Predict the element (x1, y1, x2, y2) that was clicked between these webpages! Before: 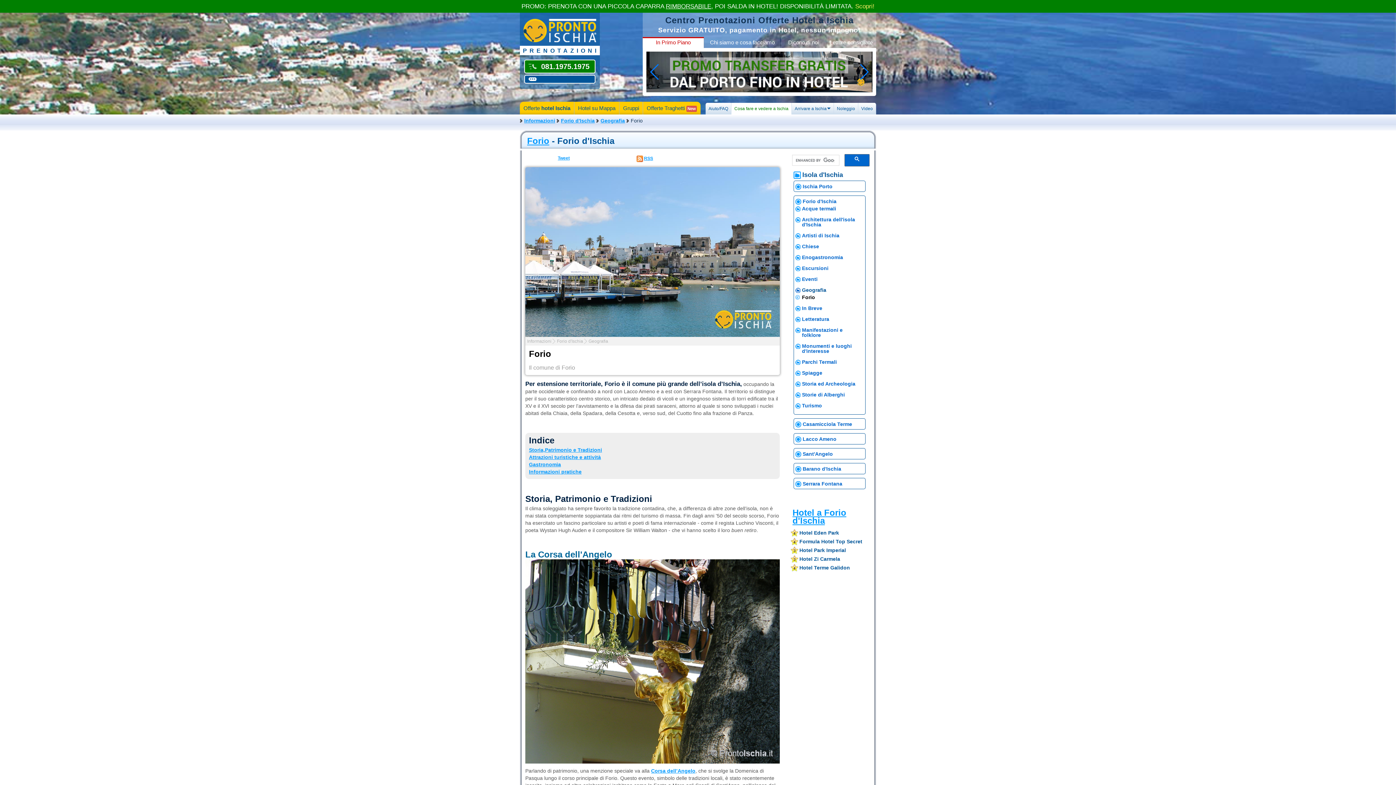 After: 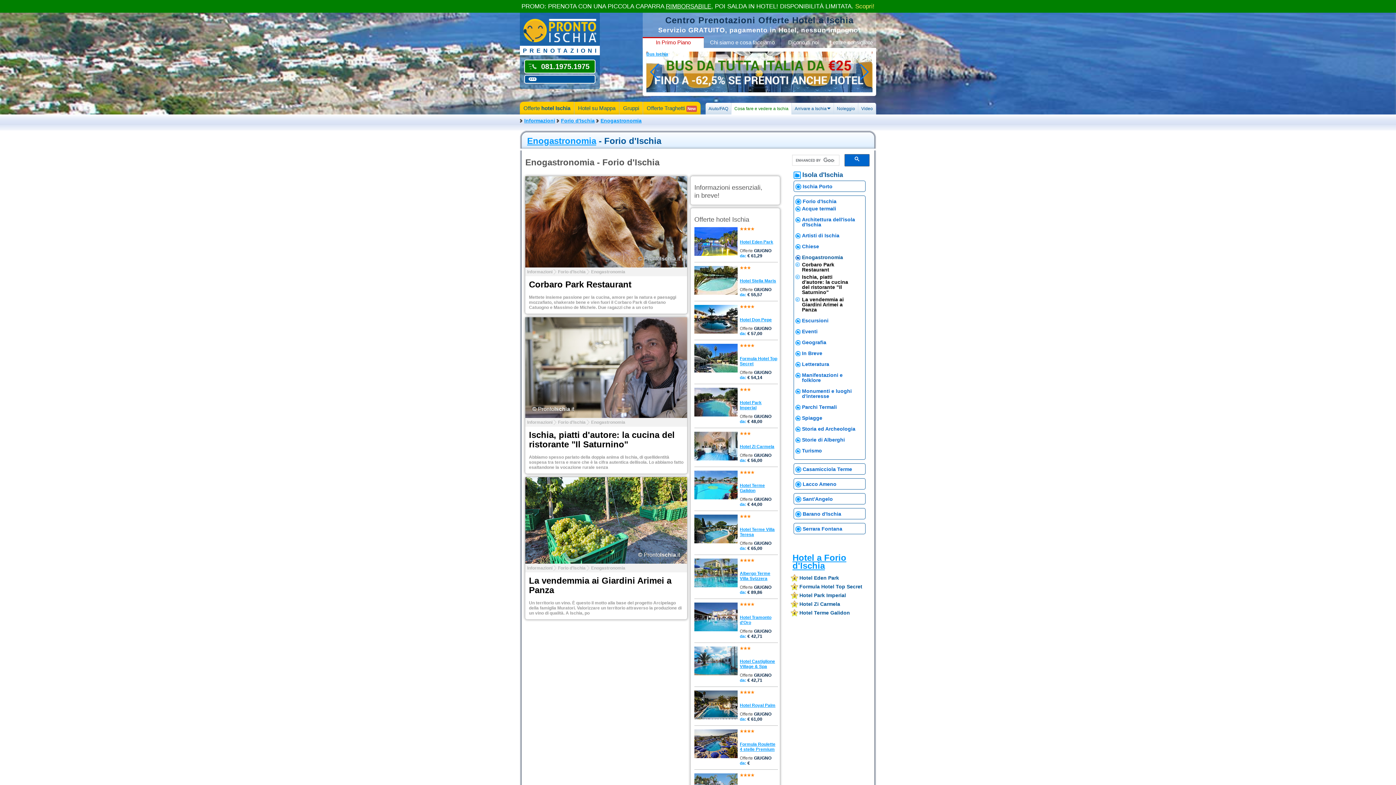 Action: label: Enogastronomia bbox: (795, 253, 860, 261)